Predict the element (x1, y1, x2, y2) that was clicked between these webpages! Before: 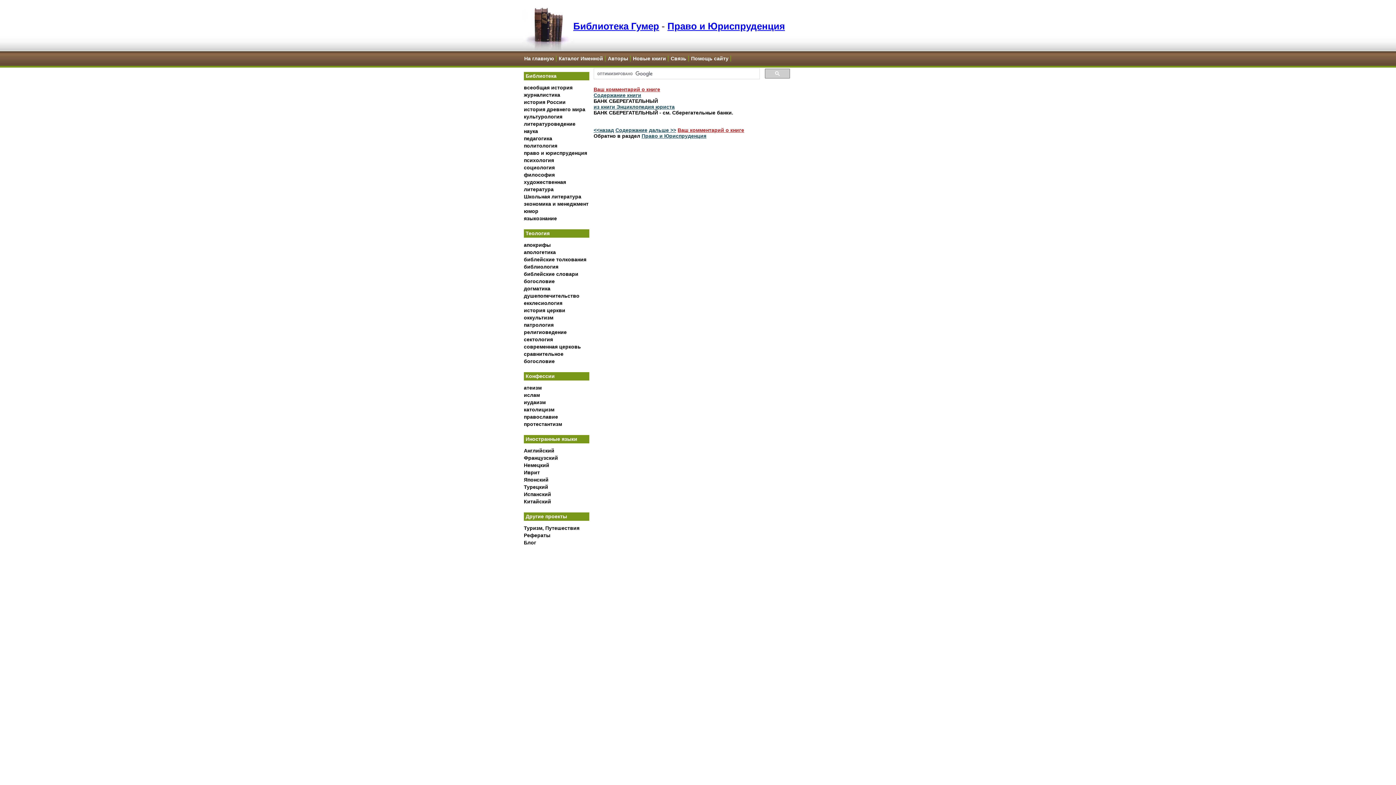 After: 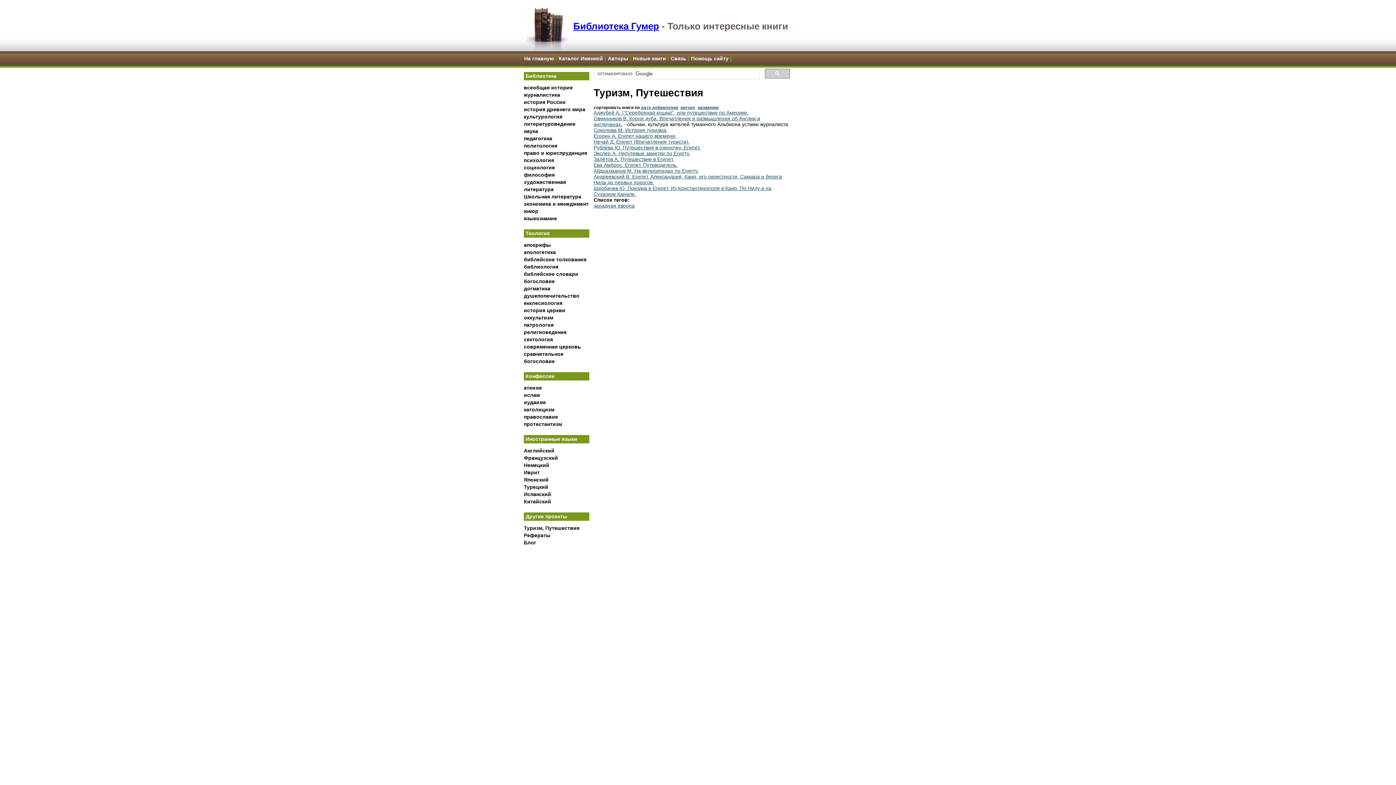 Action: label: Туризм, Путешествия bbox: (524, 525, 579, 531)